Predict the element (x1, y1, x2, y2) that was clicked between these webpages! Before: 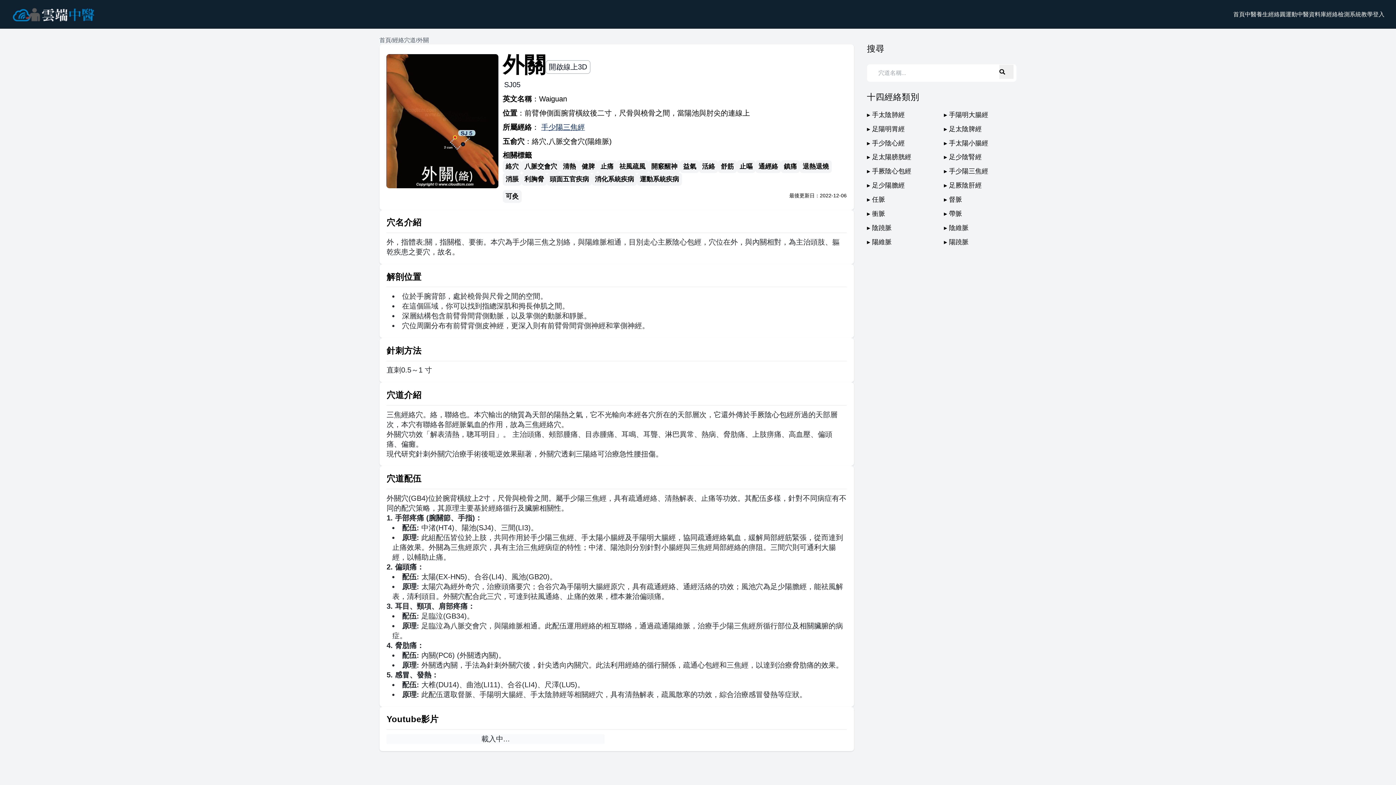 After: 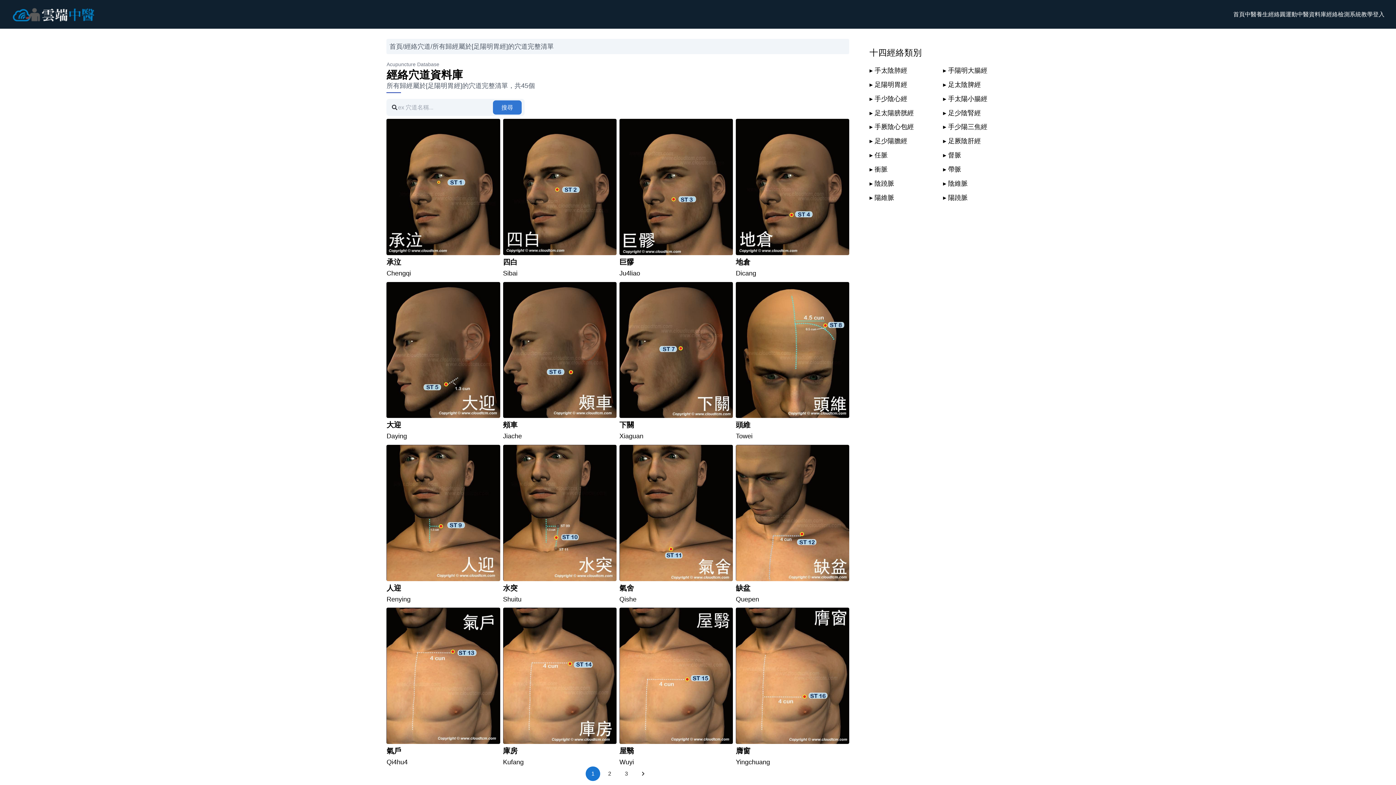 Action: label: 足陽明胃經 bbox: (872, 125, 904, 132)